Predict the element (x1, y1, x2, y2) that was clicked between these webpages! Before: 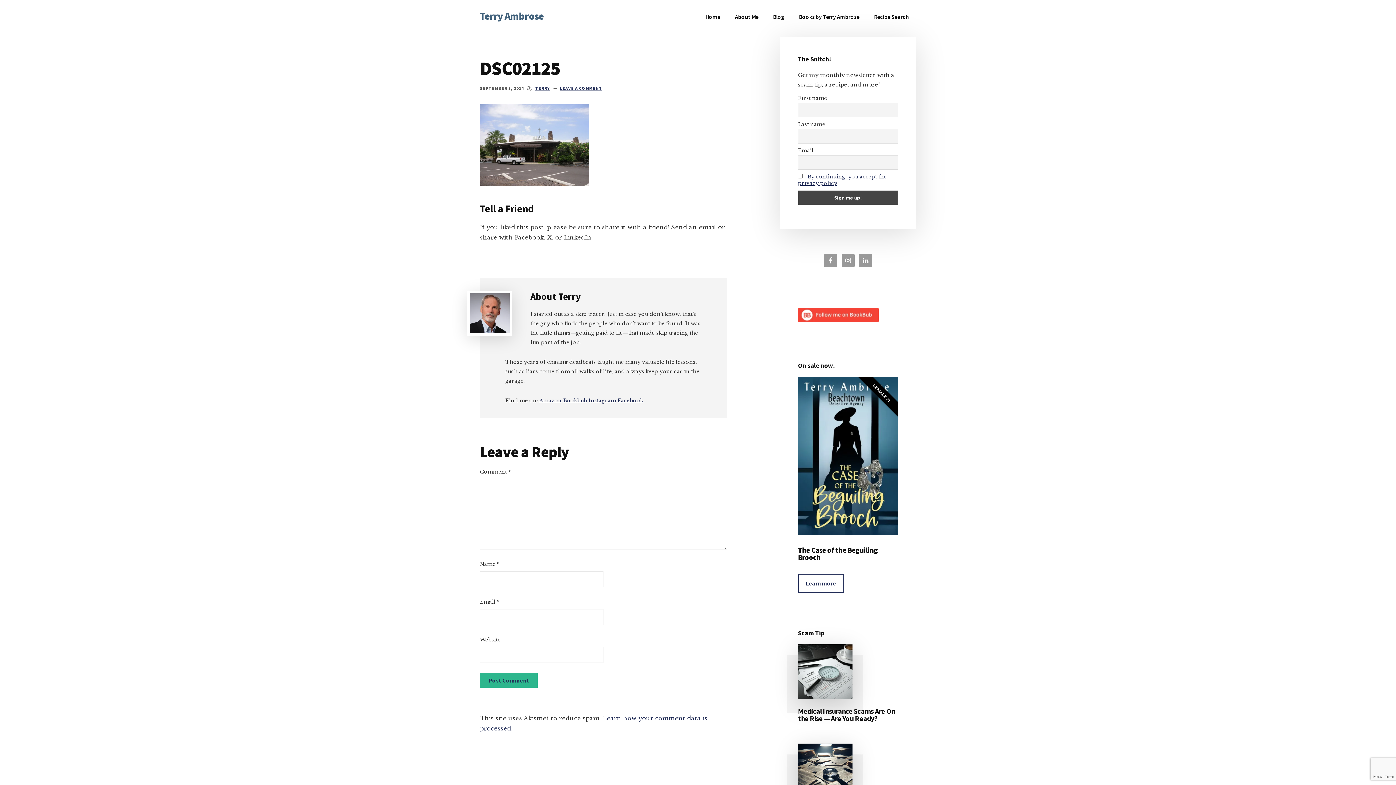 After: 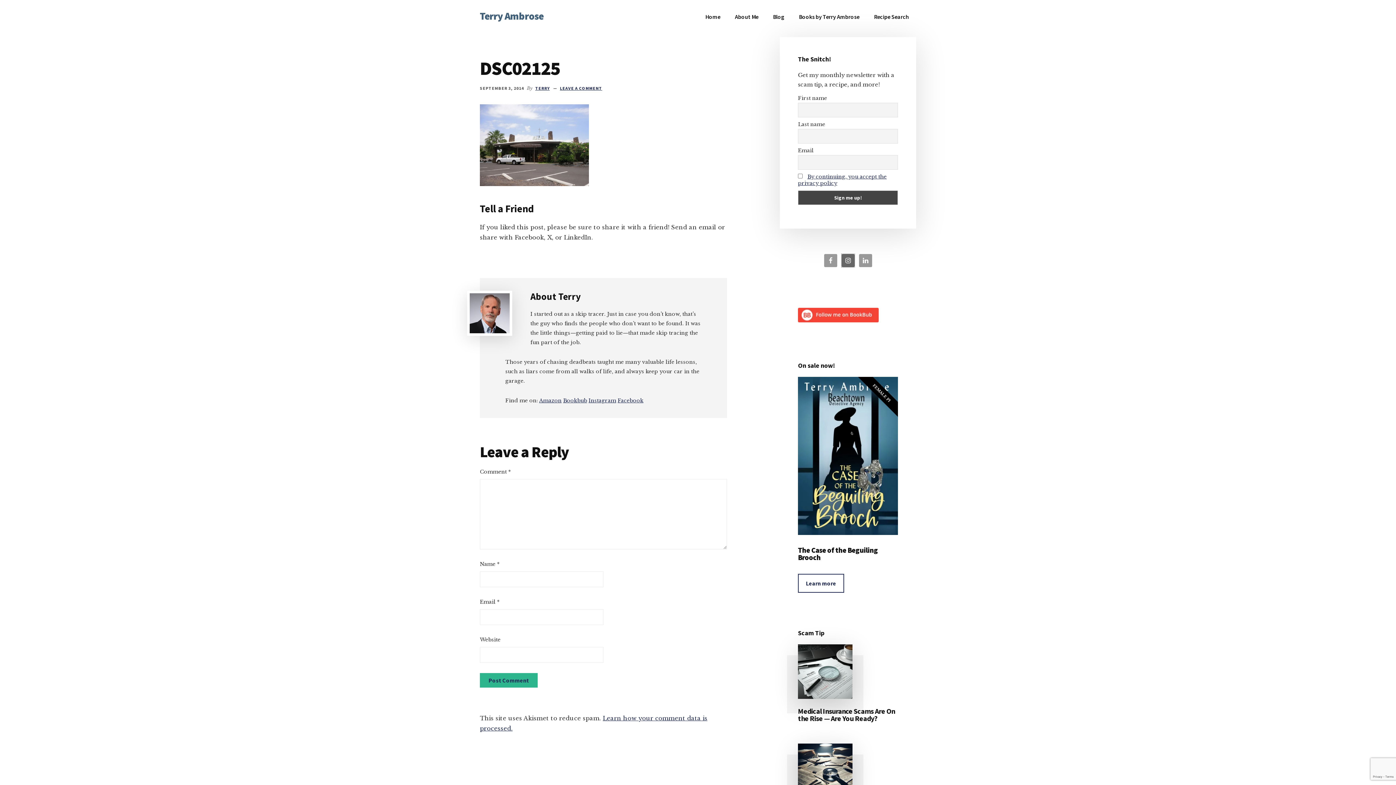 Action: bbox: (841, 254, 854, 267)